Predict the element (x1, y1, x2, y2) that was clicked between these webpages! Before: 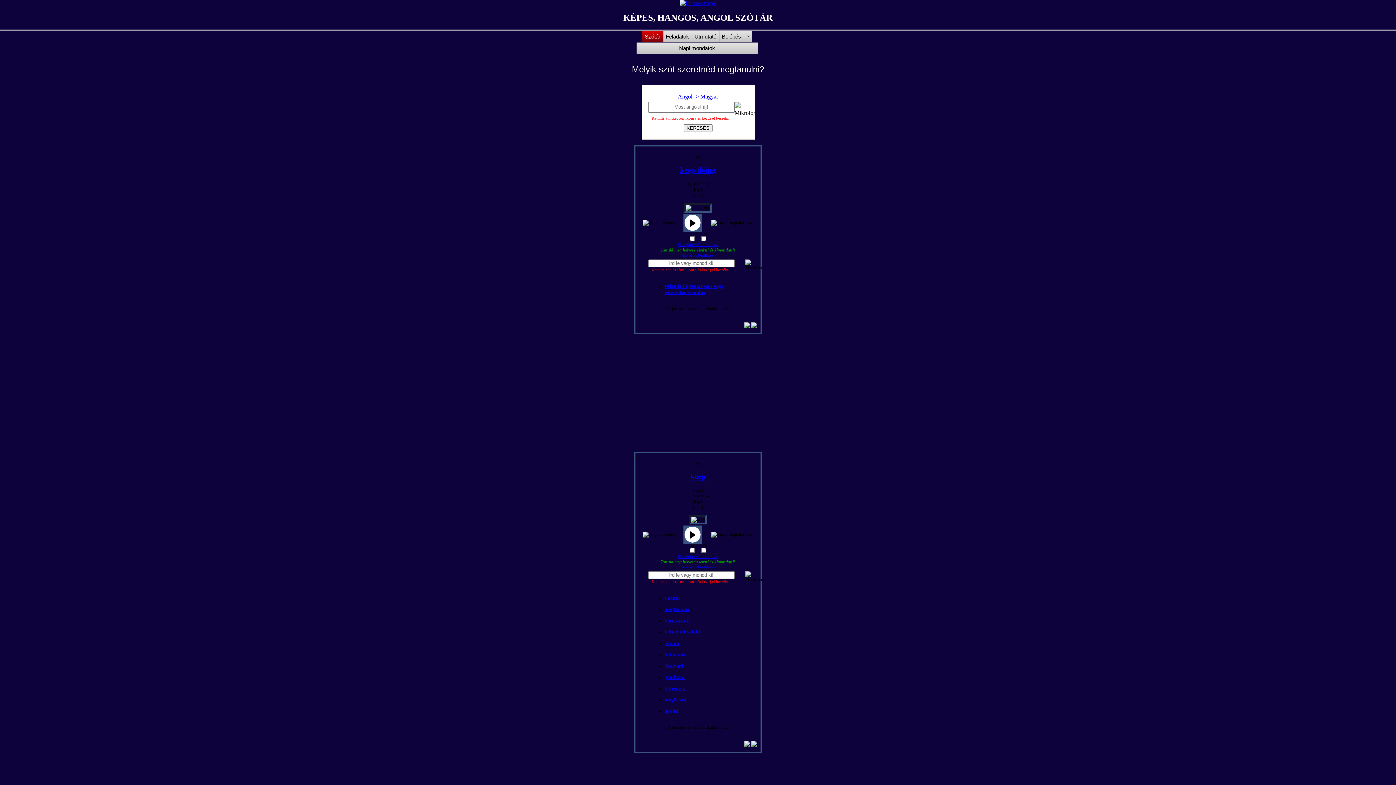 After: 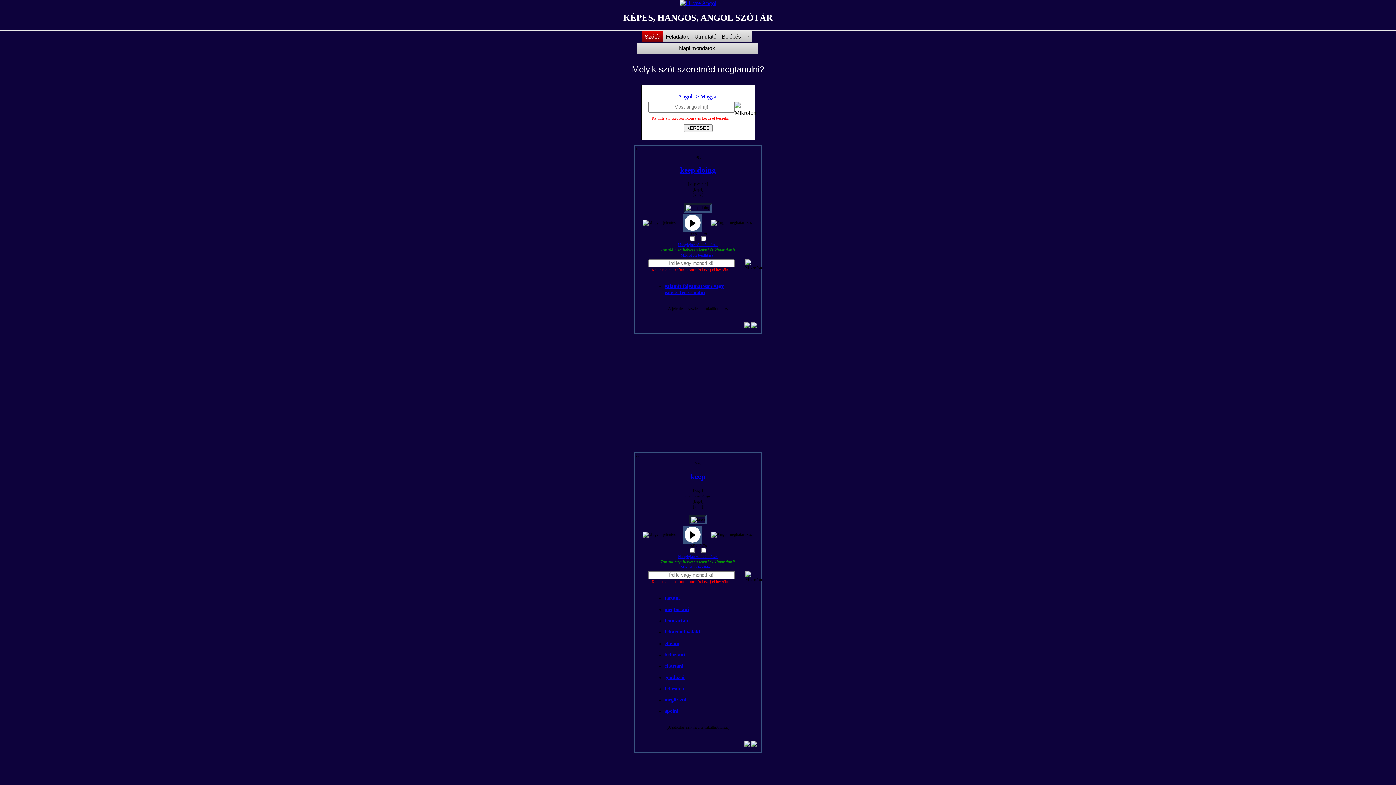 Action: bbox: (678, 93, 718, 99) label: Angol -> Magyar